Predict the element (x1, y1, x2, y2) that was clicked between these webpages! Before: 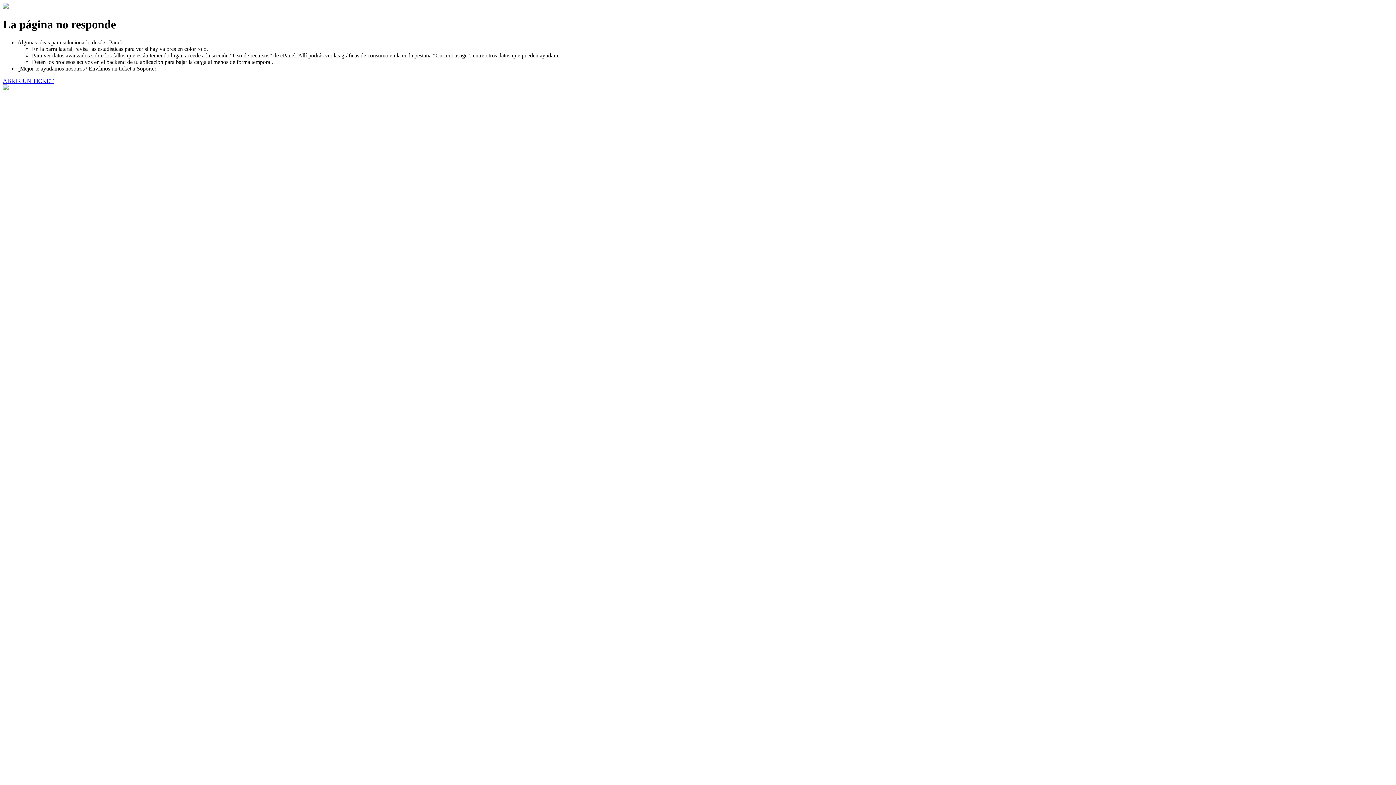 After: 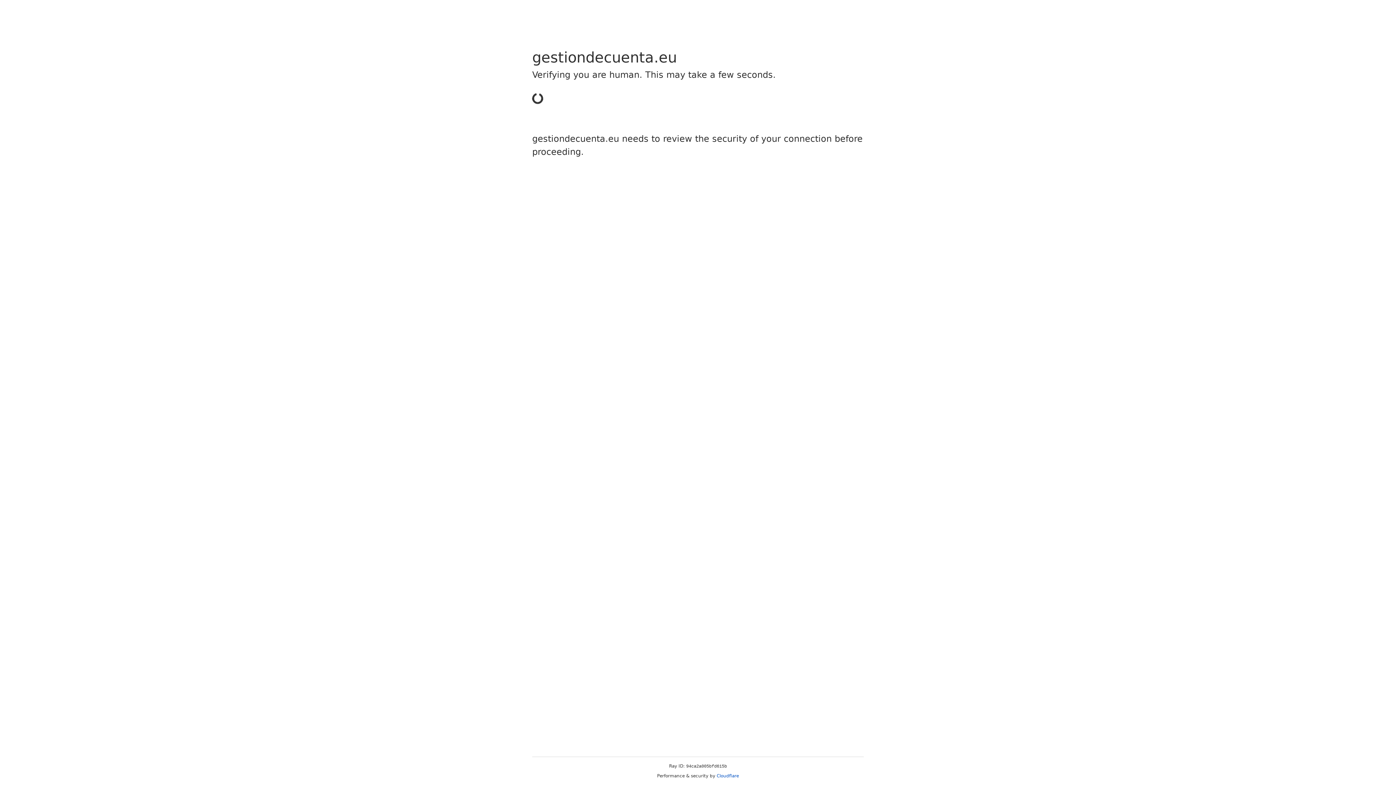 Action: label: ABRIR UN TICKET bbox: (2, 77, 53, 83)